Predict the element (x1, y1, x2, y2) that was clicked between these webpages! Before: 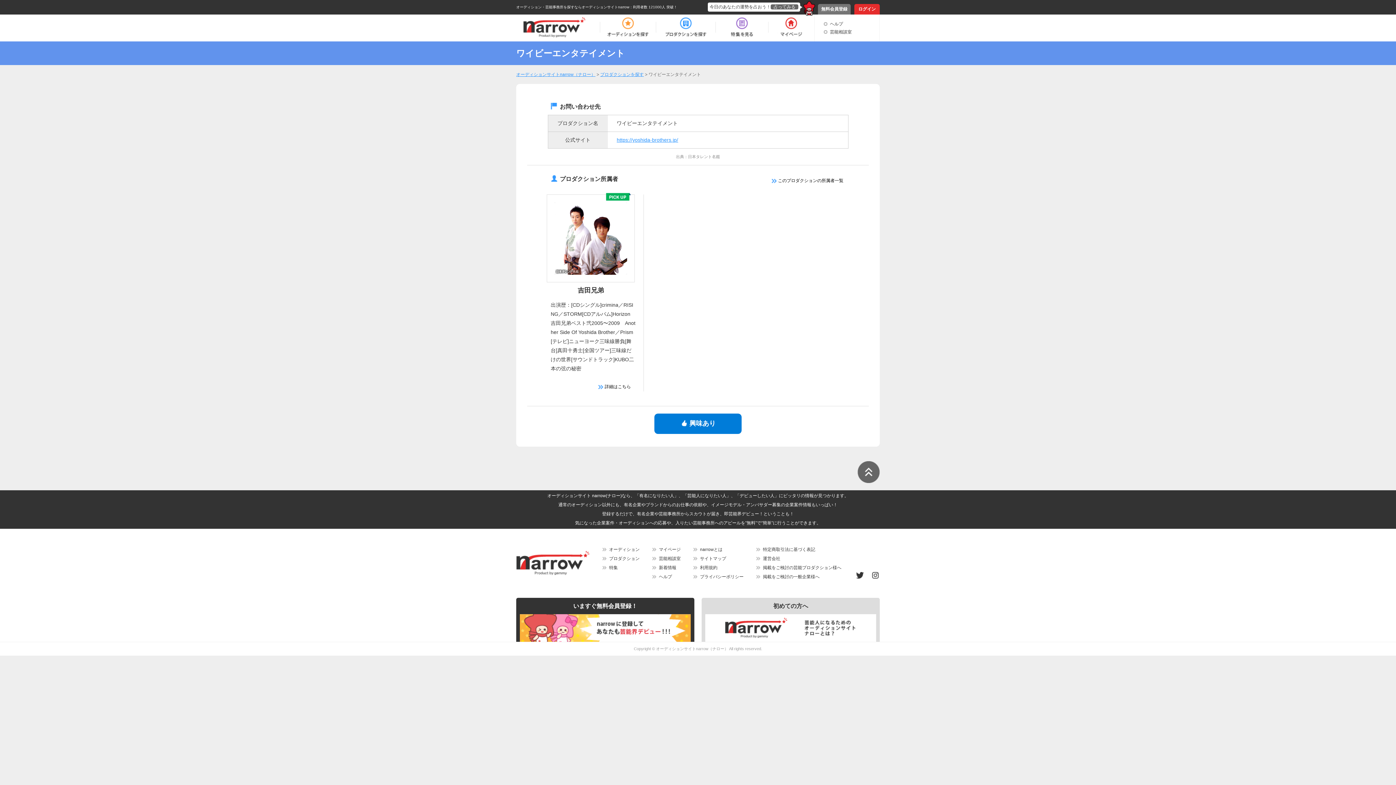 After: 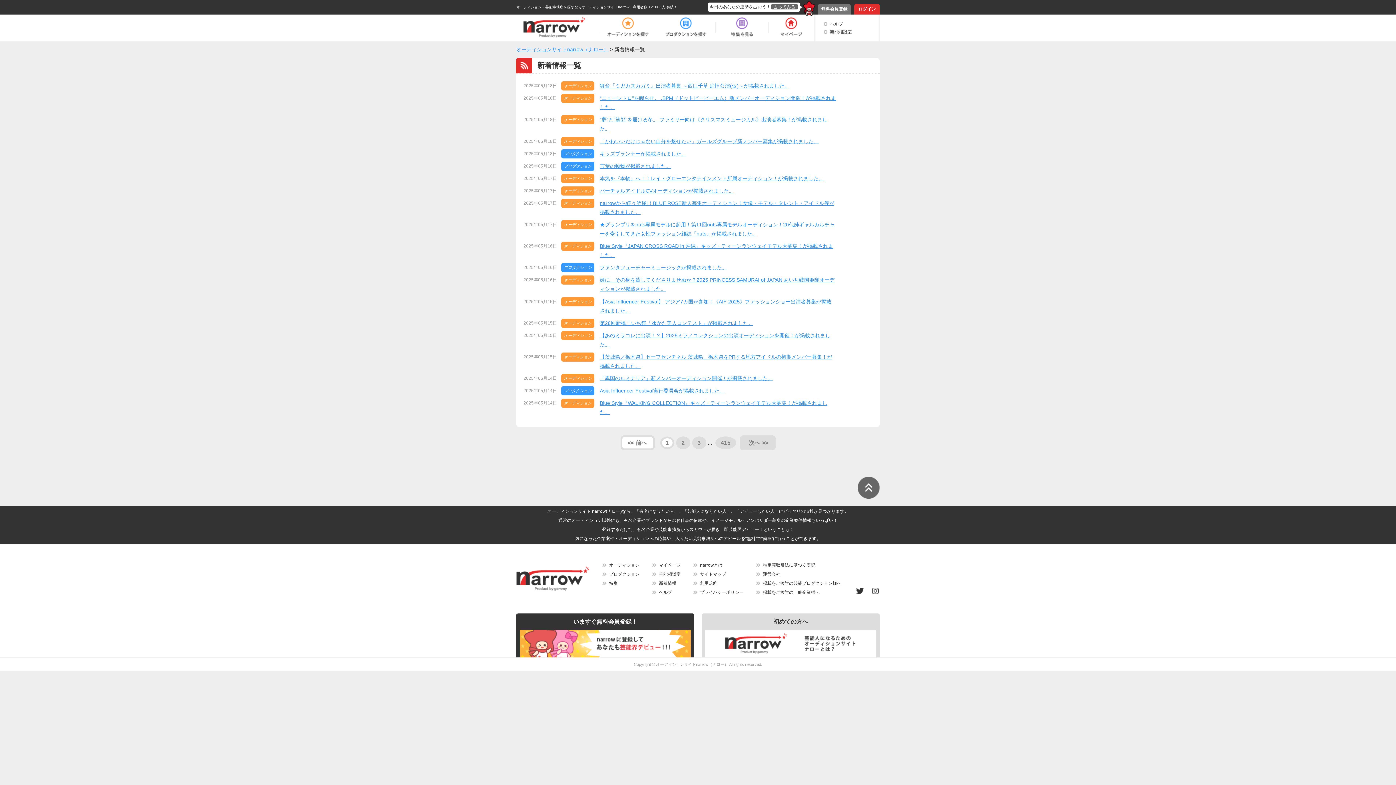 Action: bbox: (651, 565, 676, 570) label: 新着情報